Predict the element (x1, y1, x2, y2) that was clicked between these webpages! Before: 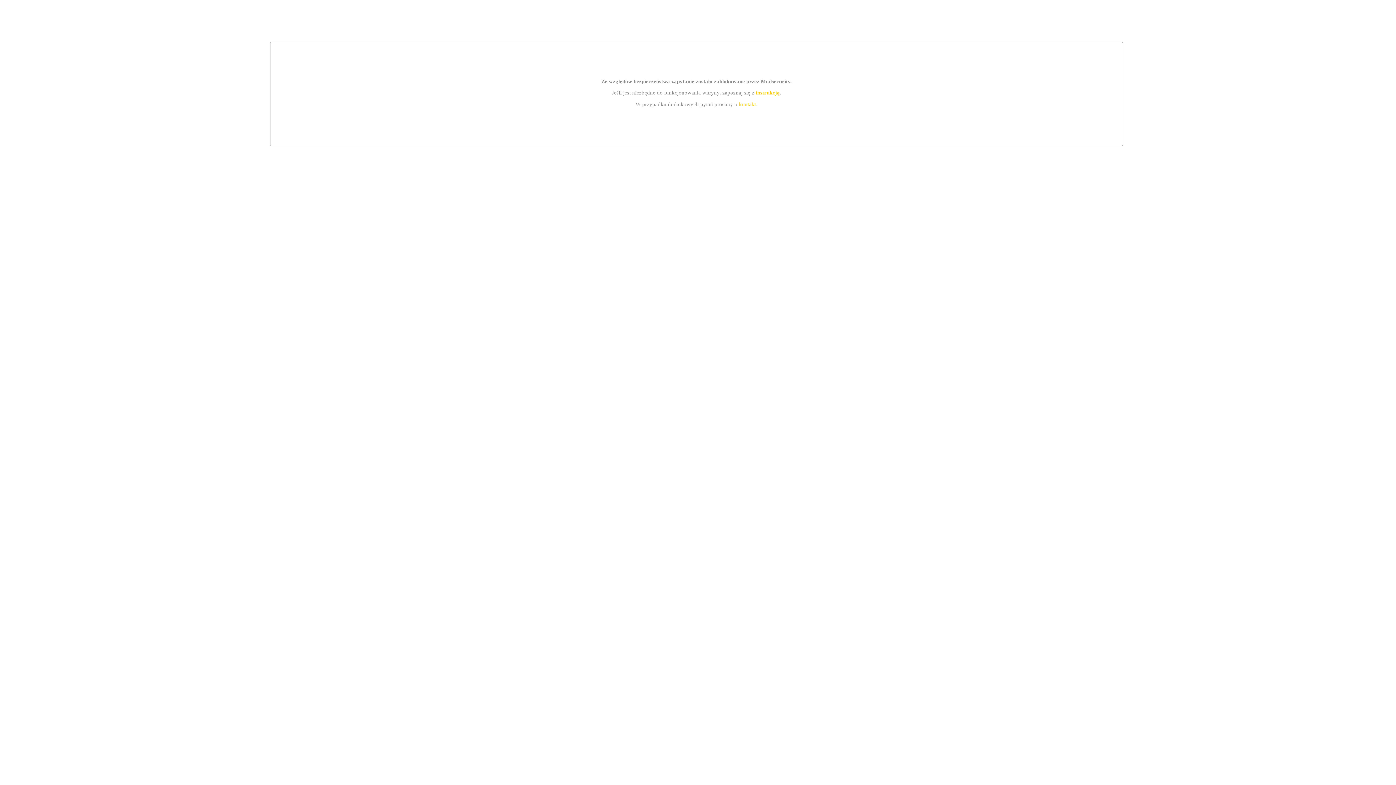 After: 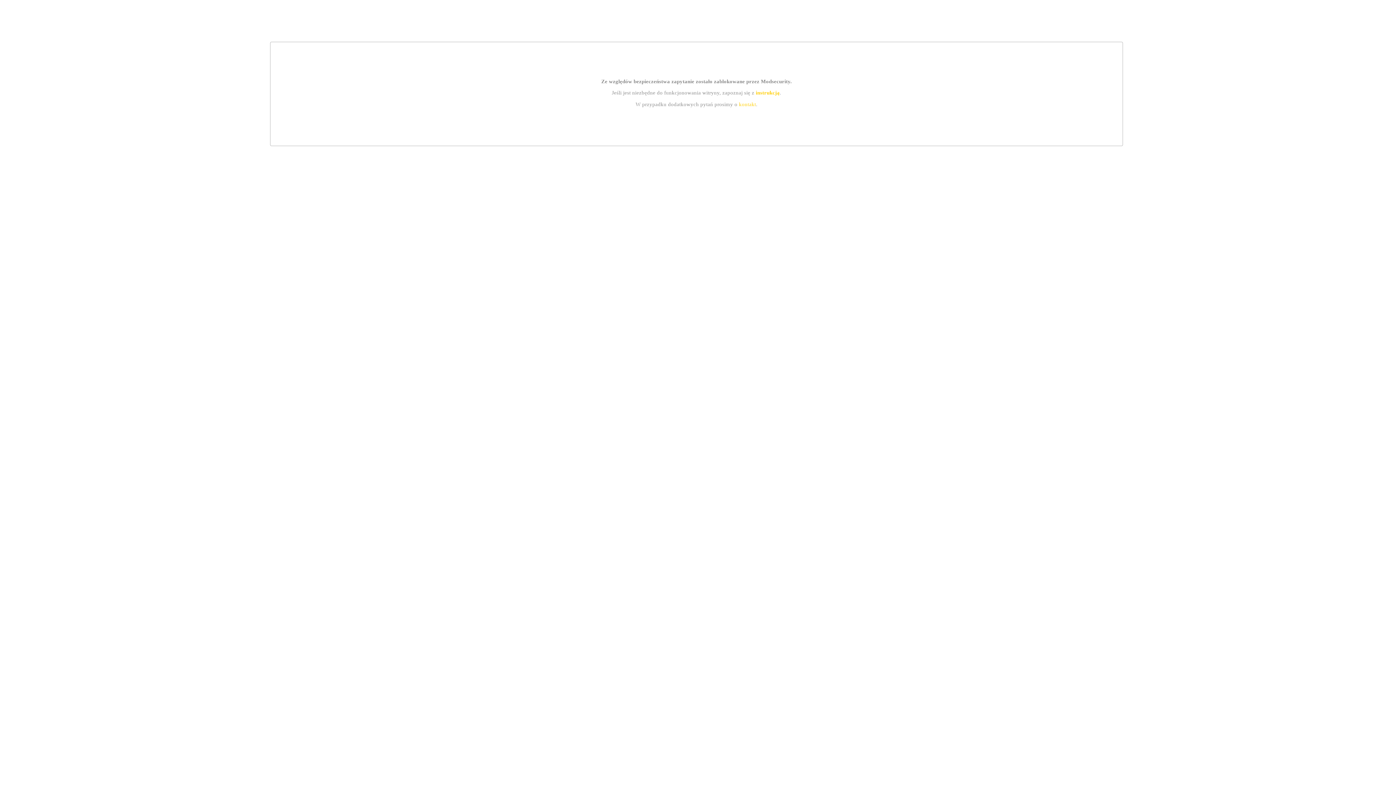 Action: label: instrukcją bbox: (755, 89, 779, 95)